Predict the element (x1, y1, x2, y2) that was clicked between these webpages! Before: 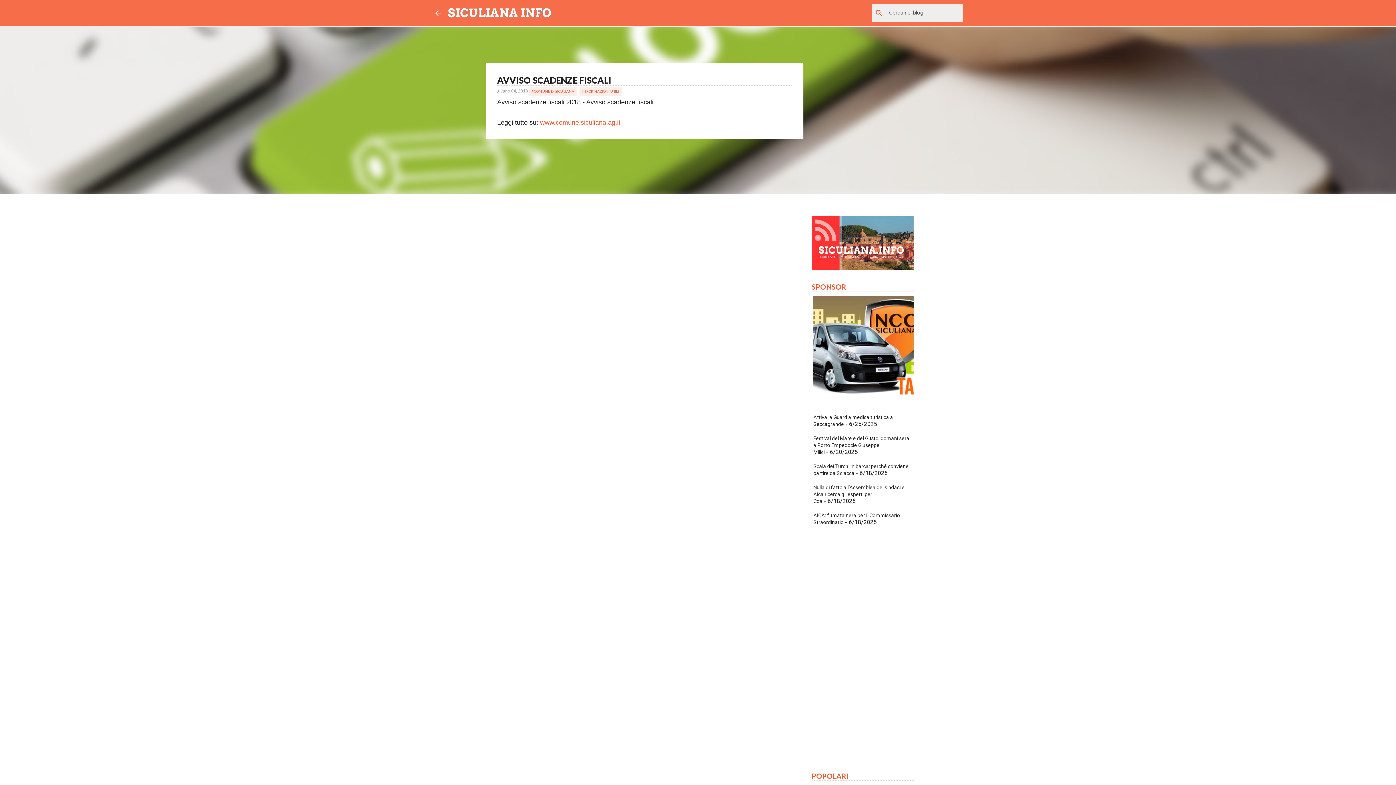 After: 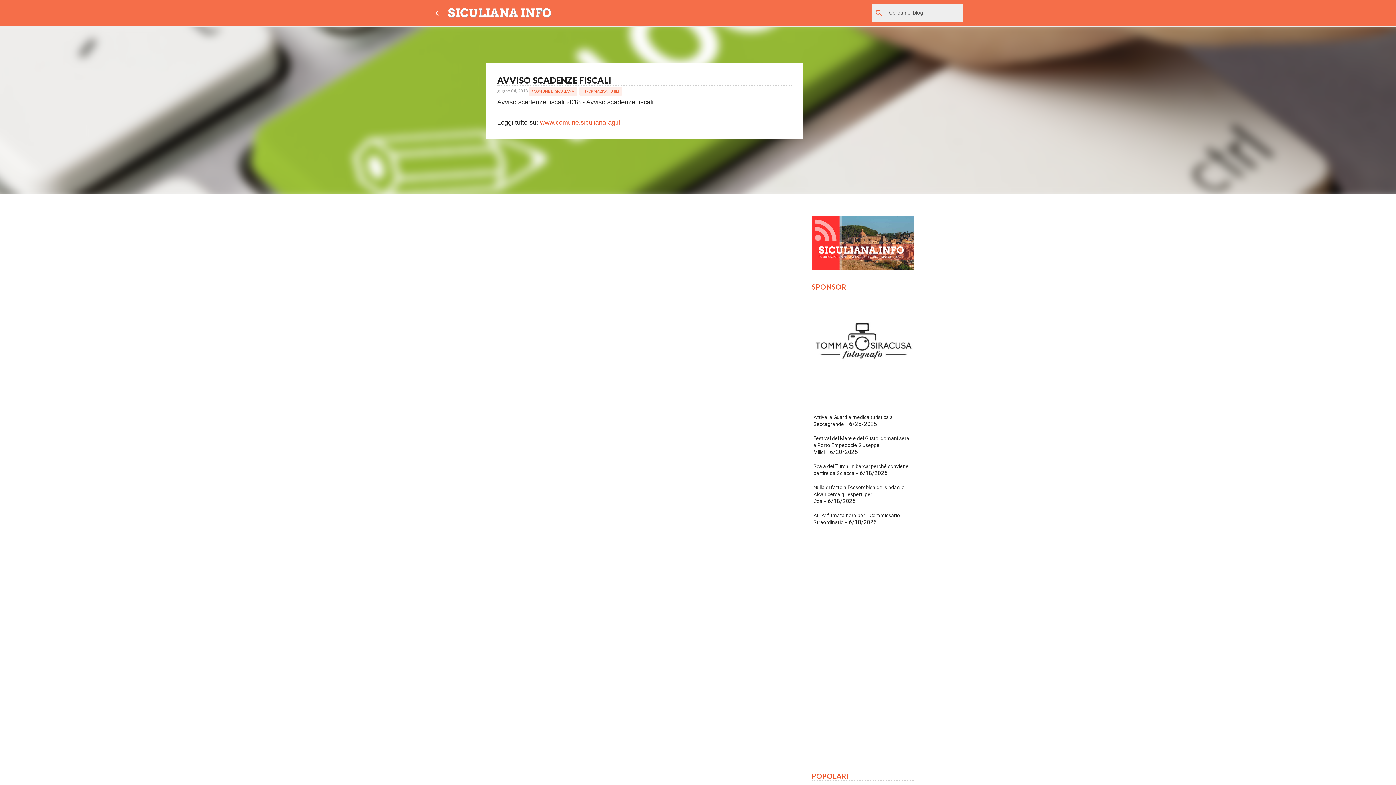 Action: label: giugno 04, 2018  bbox: (497, 88, 528, 93)